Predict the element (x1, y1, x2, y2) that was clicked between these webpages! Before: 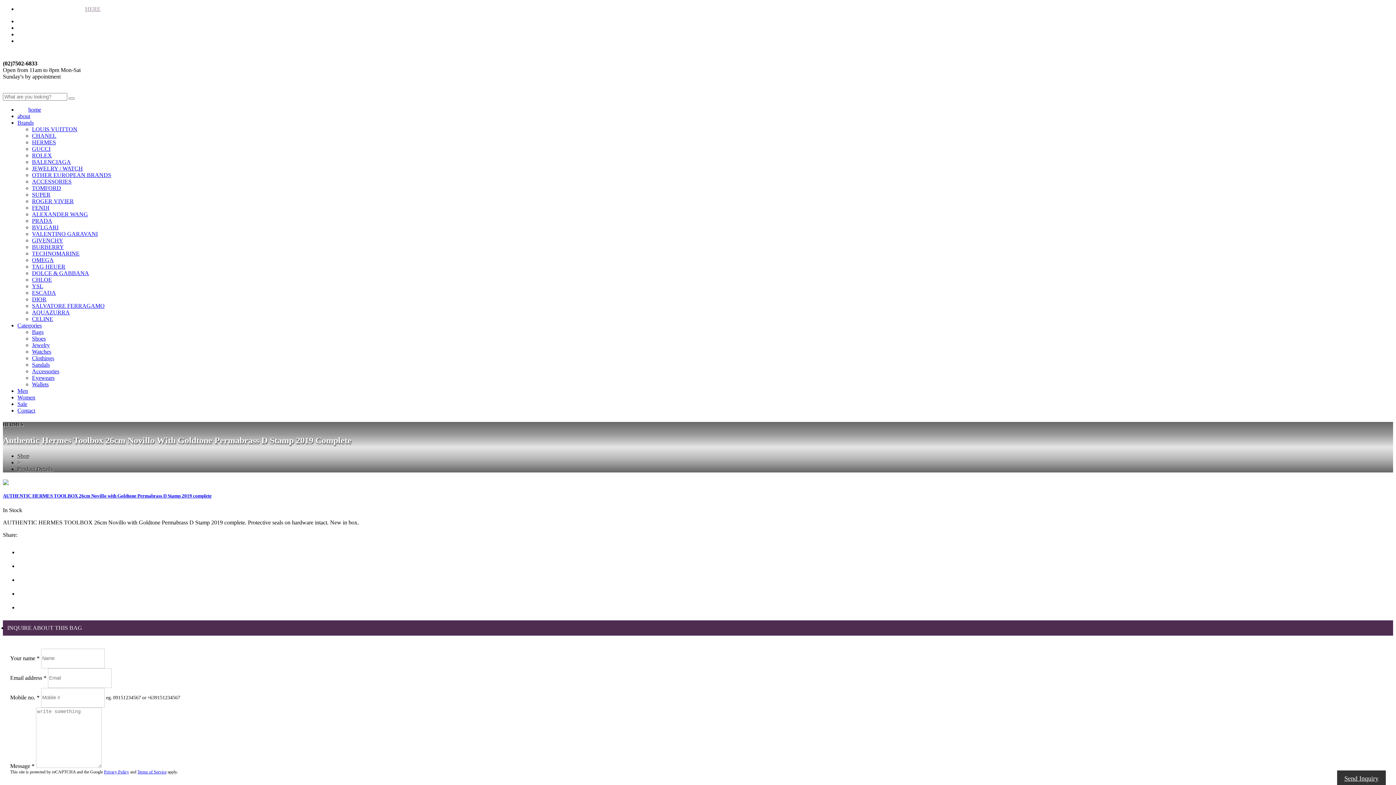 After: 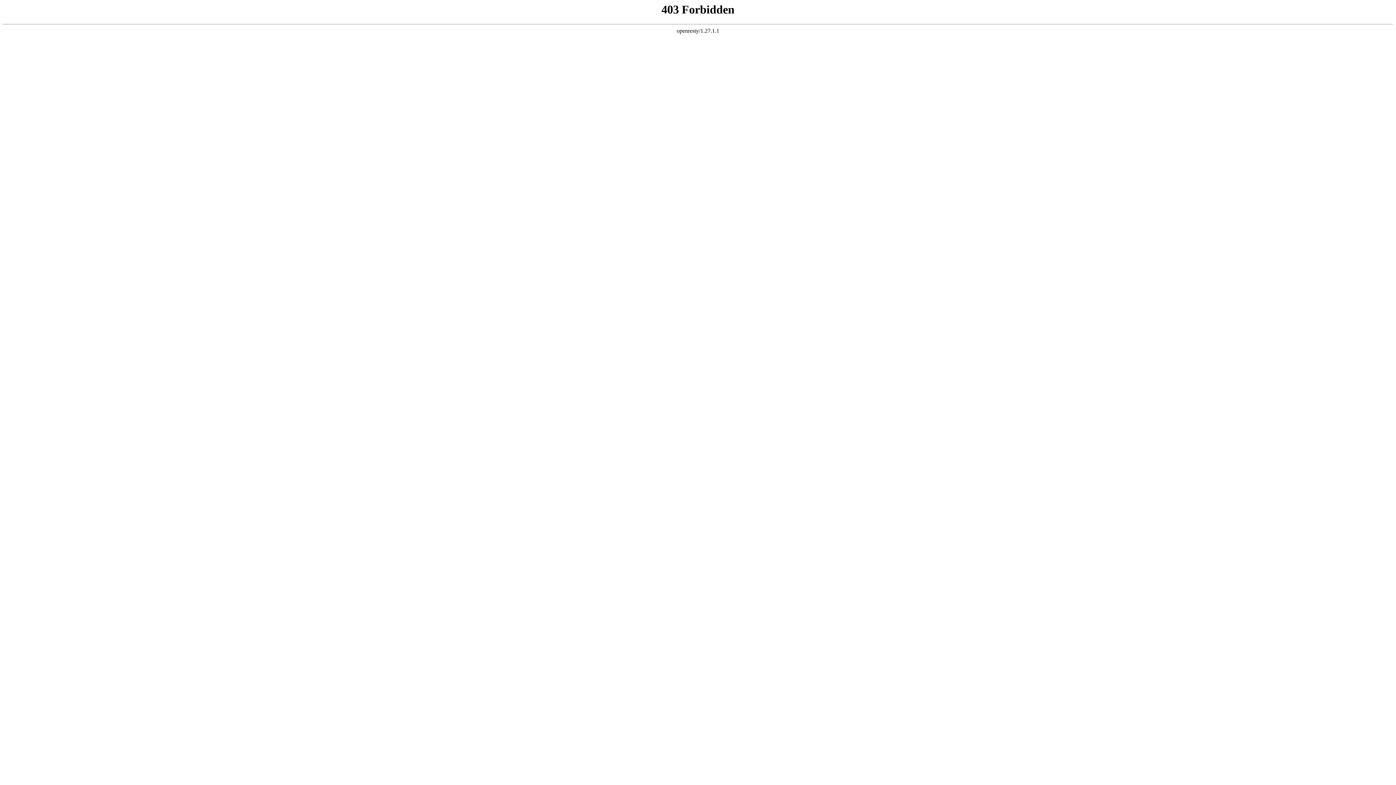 Action: label: TOMFORD bbox: (32, 185, 61, 191)